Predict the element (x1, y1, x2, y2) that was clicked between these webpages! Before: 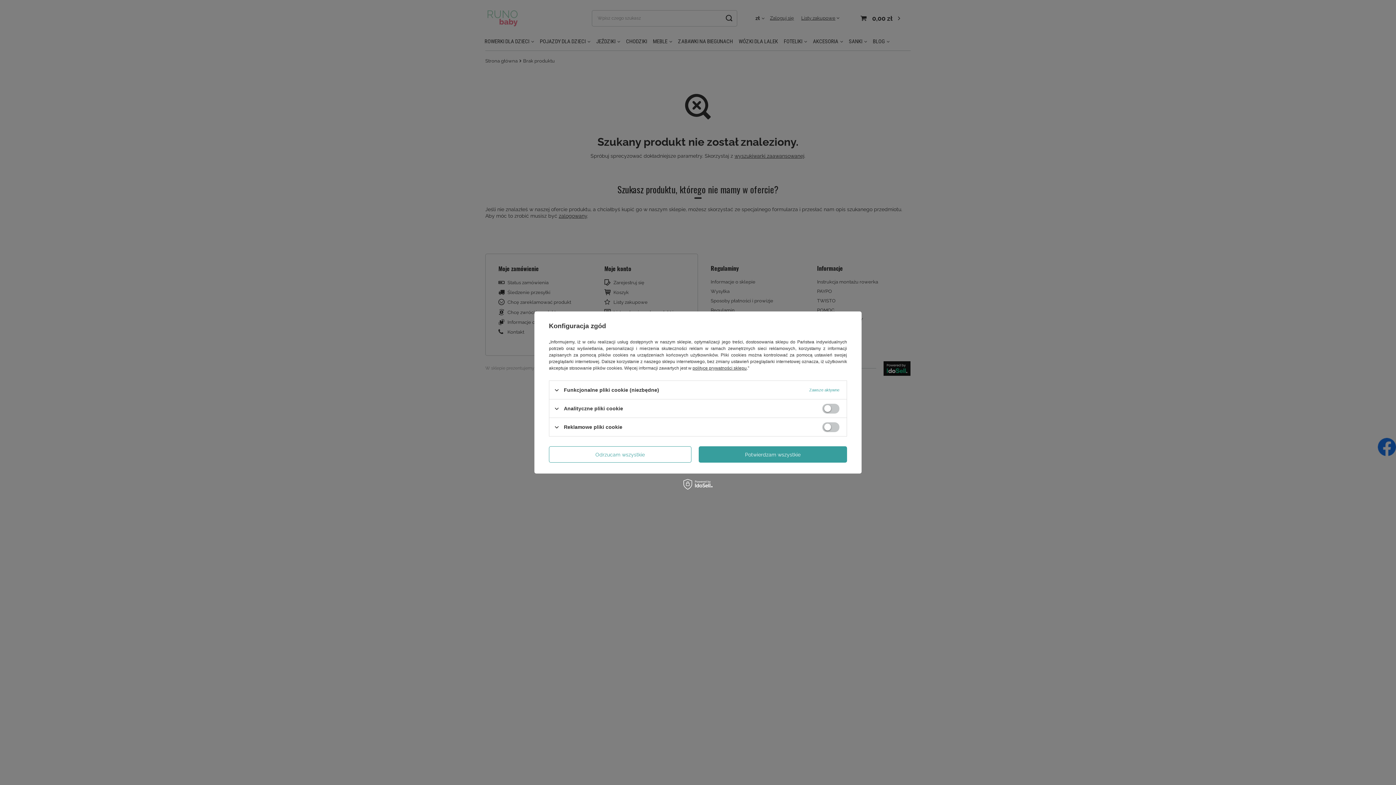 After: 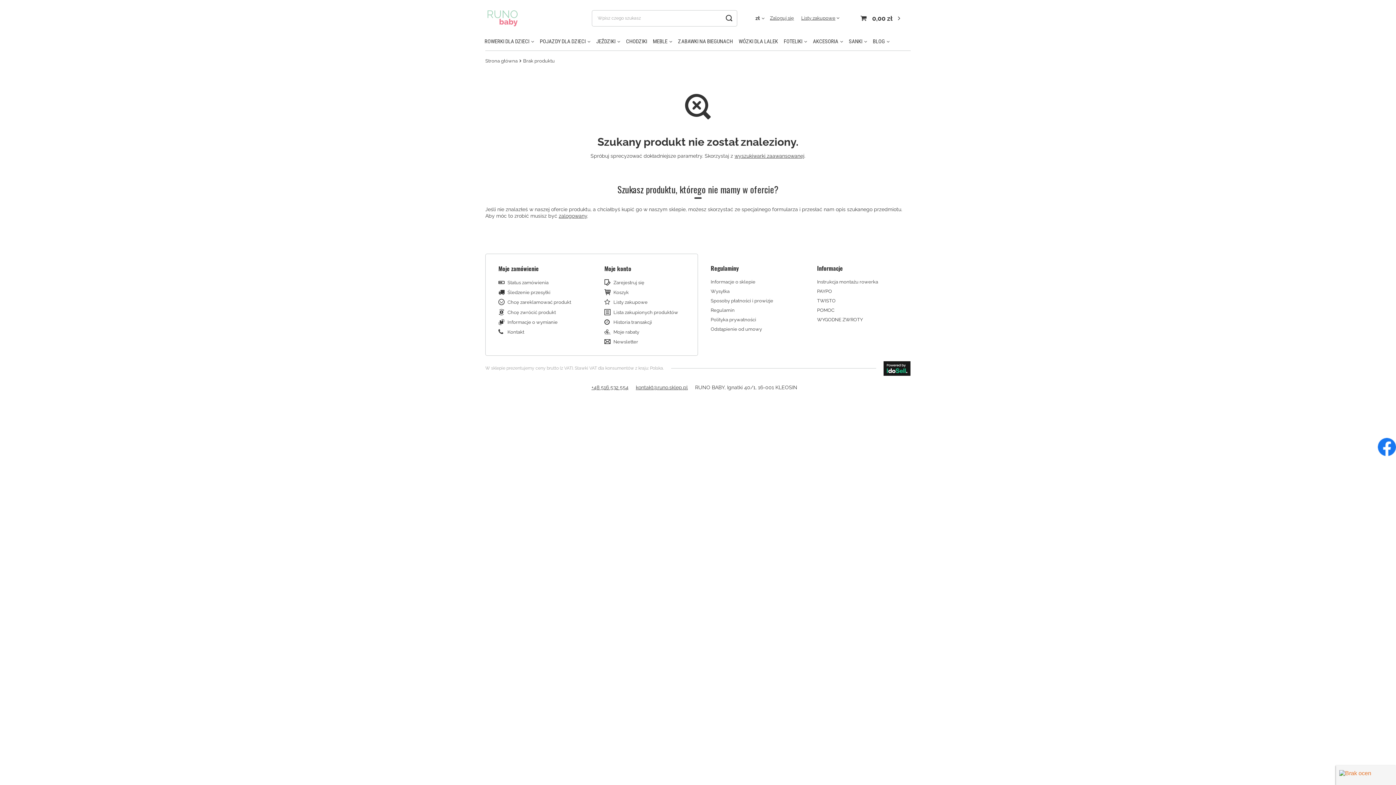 Action: bbox: (698, 446, 847, 462) label: Potwierdzam wszystkie